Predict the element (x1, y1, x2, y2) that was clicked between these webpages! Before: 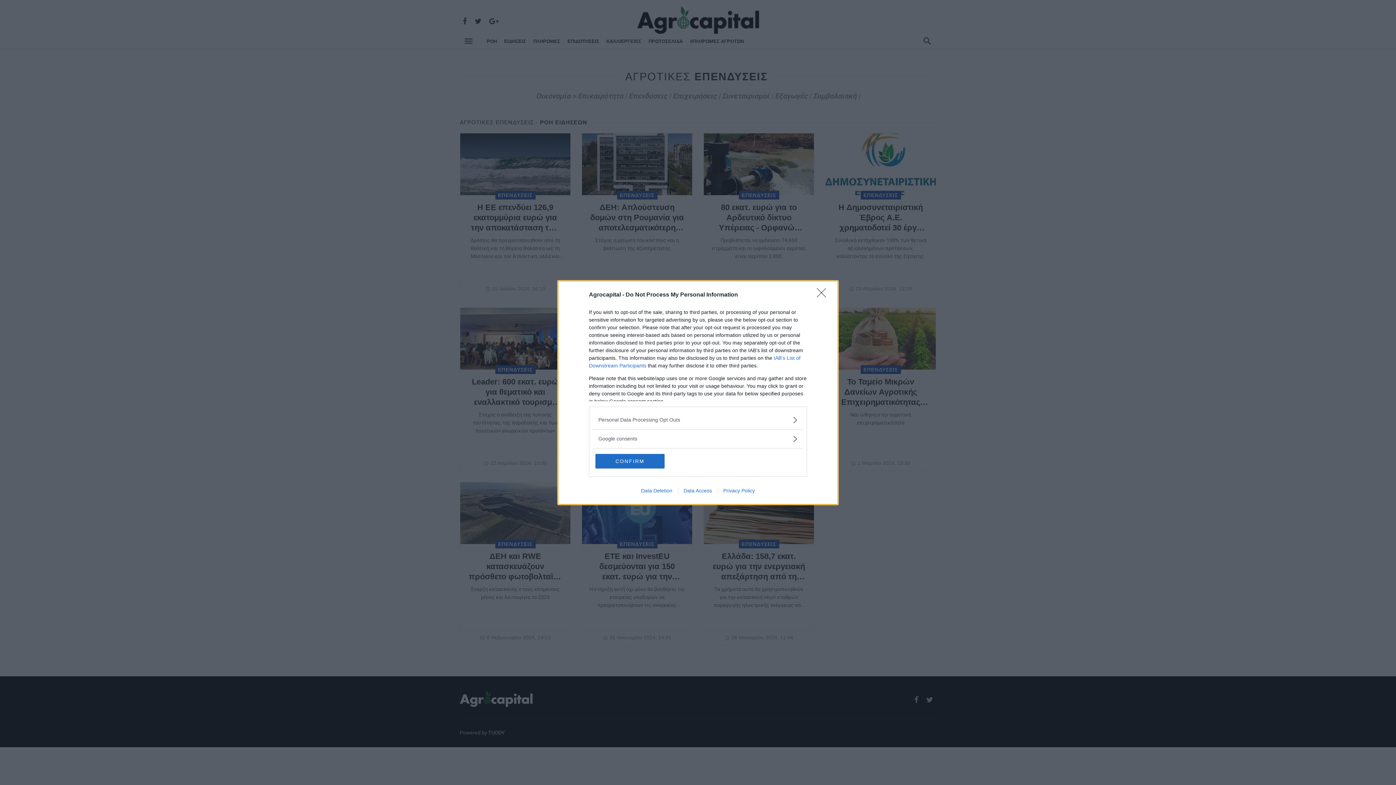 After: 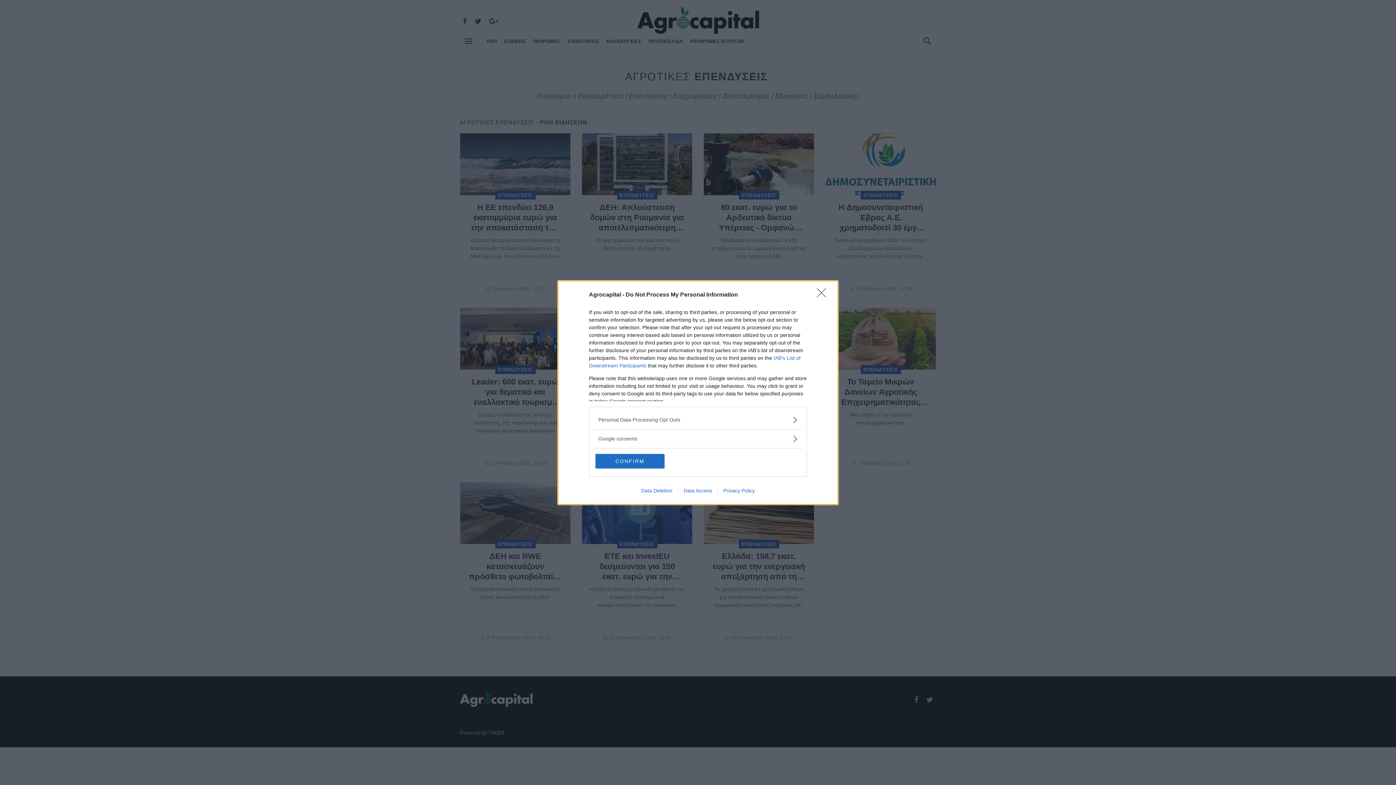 Action: bbox: (678, 487, 717, 493) label: Data Access